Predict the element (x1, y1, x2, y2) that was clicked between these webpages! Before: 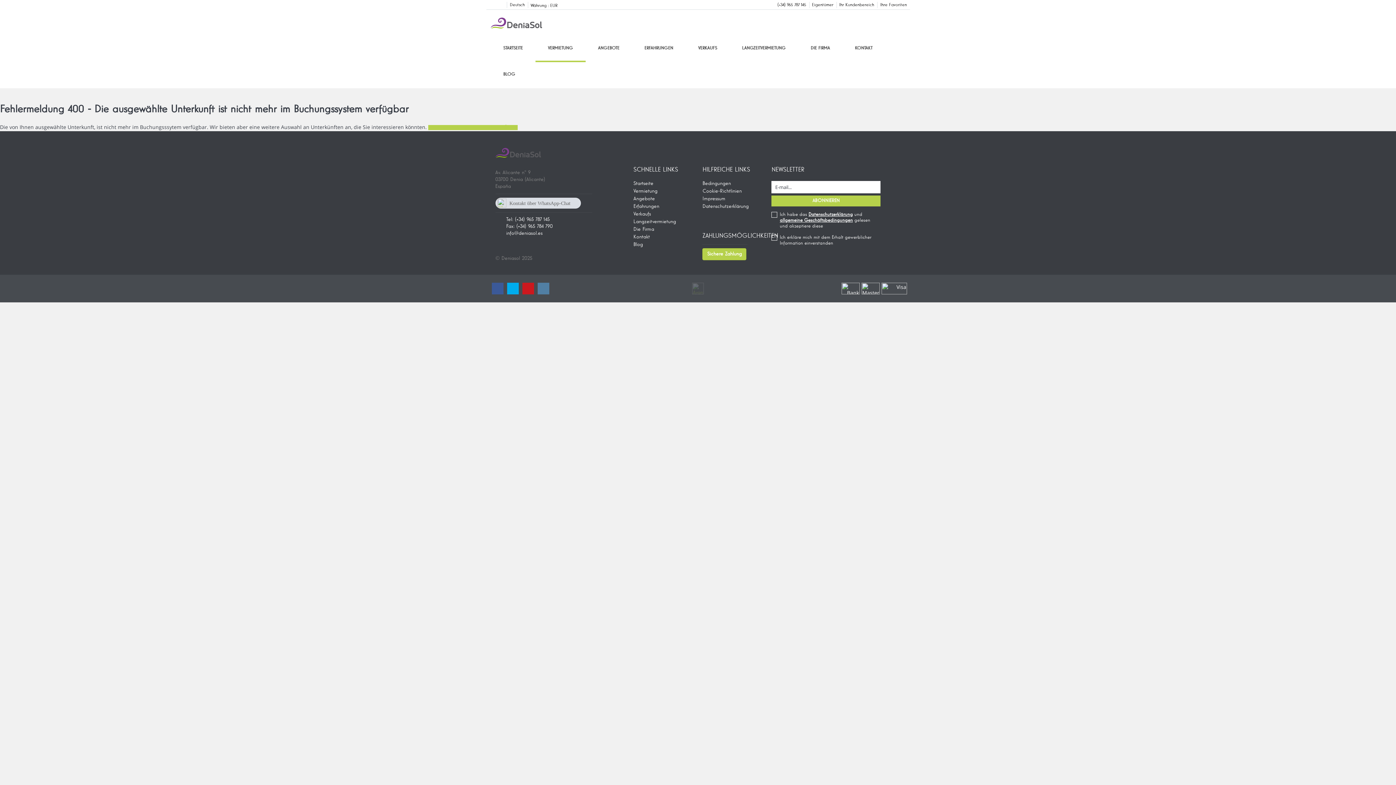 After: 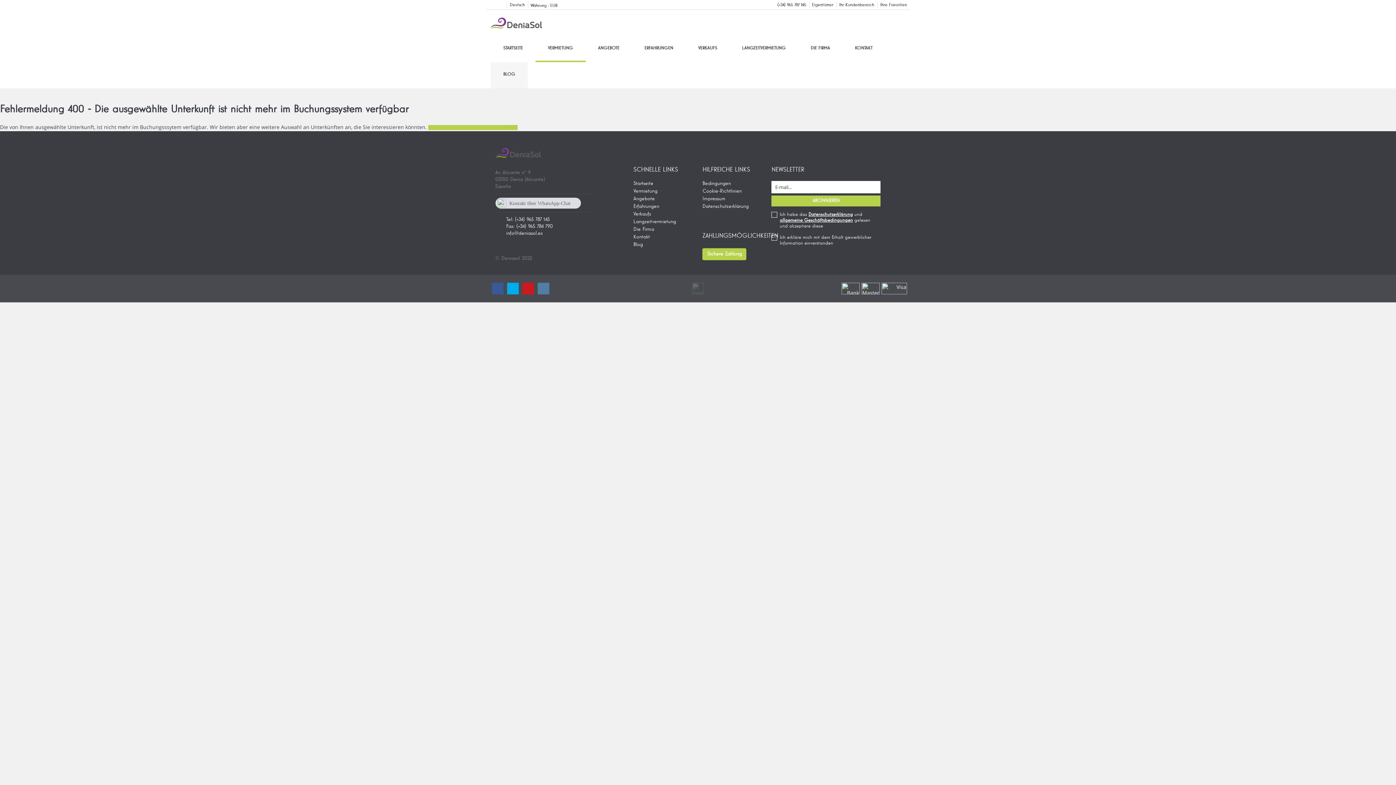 Action: label: BLOG bbox: (490, 62, 527, 88)